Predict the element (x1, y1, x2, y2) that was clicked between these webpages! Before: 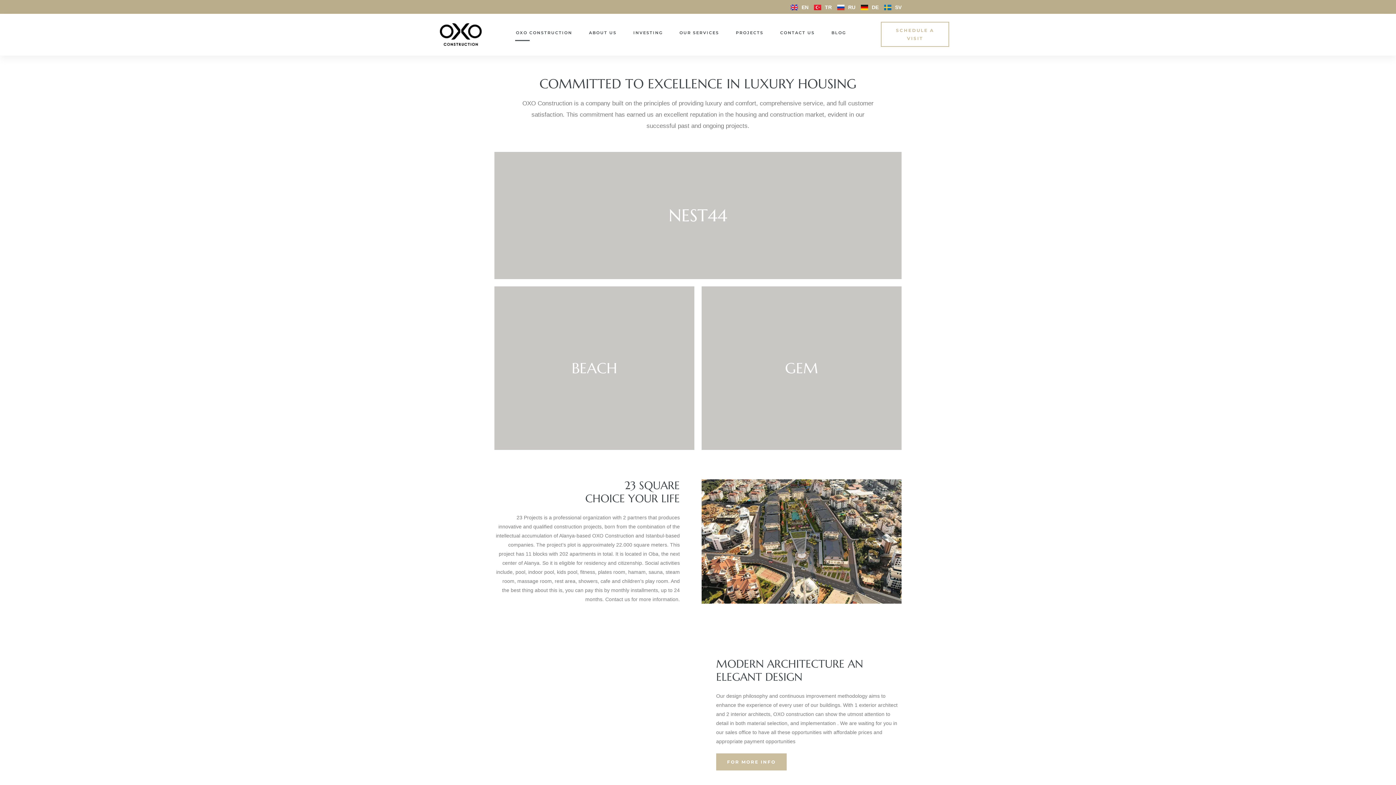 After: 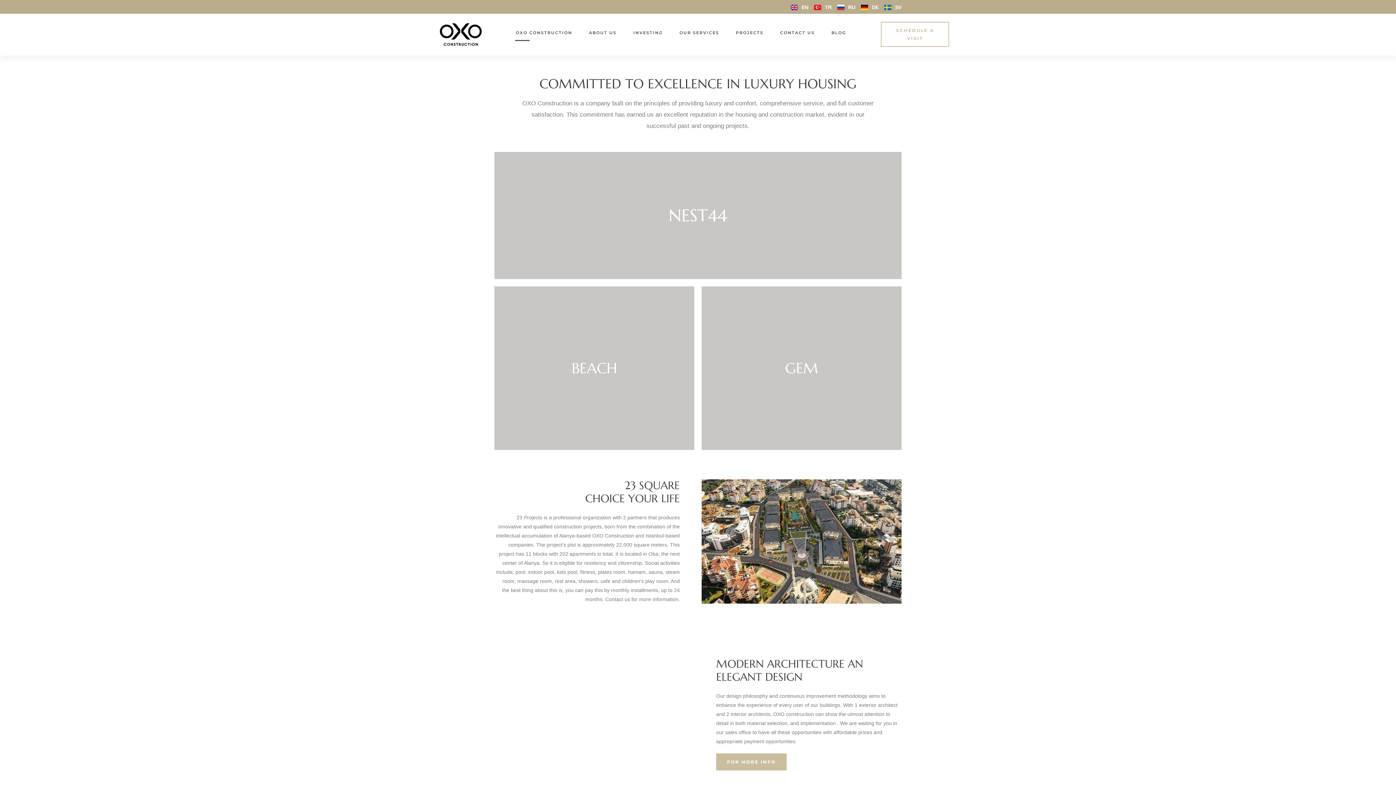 Action: label: OXO CONSTRUCTION bbox: (515, 24, 573, 41)